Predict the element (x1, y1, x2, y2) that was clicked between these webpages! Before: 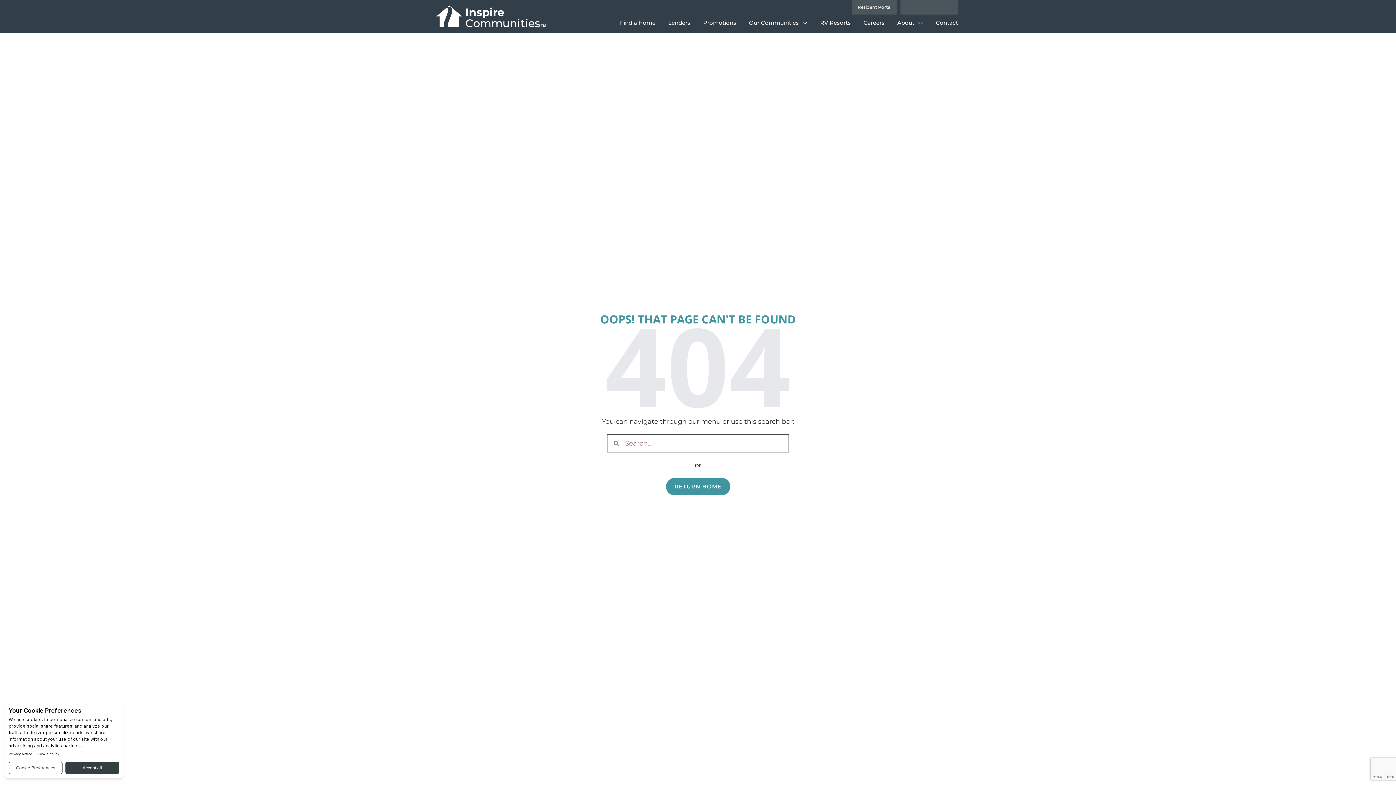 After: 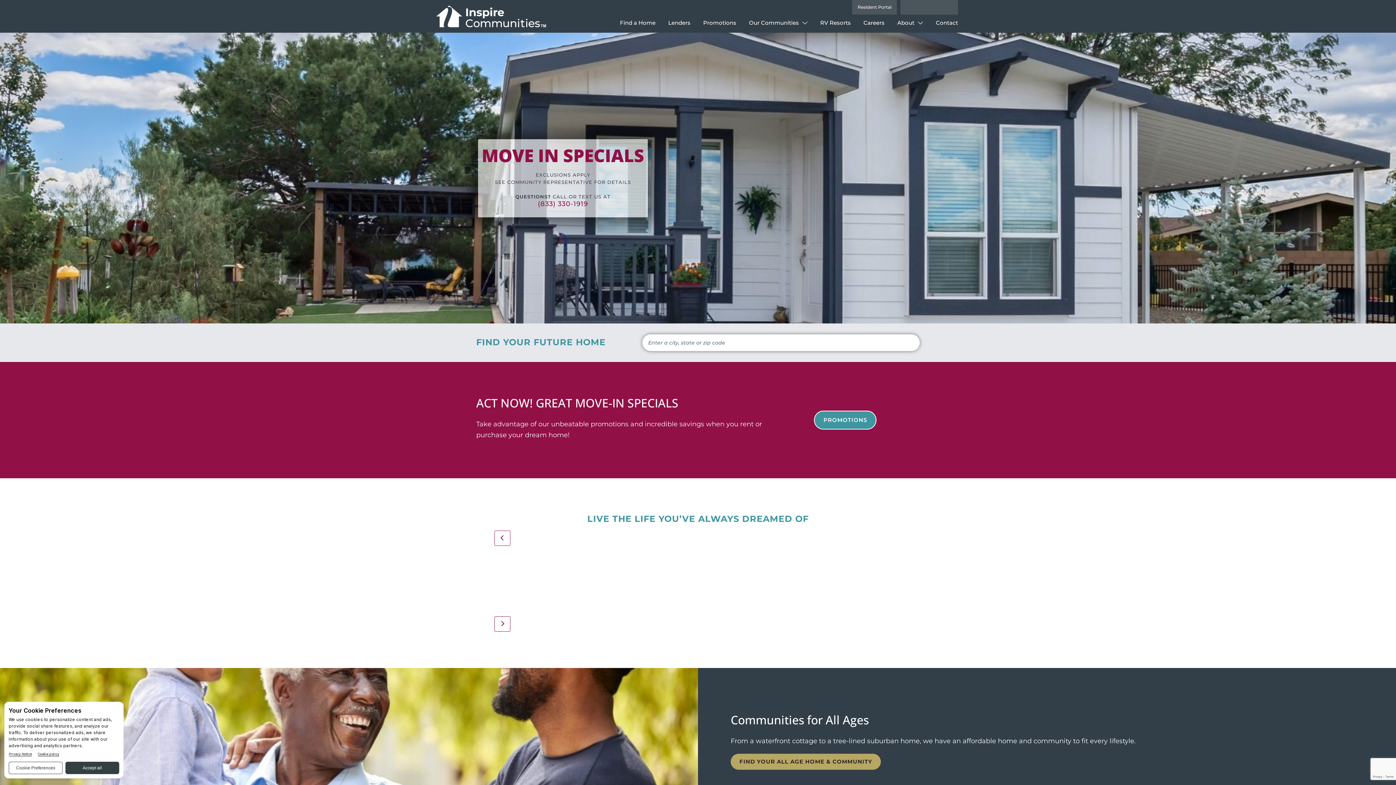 Action: bbox: (666, 478, 730, 495) label: RETURN HOME